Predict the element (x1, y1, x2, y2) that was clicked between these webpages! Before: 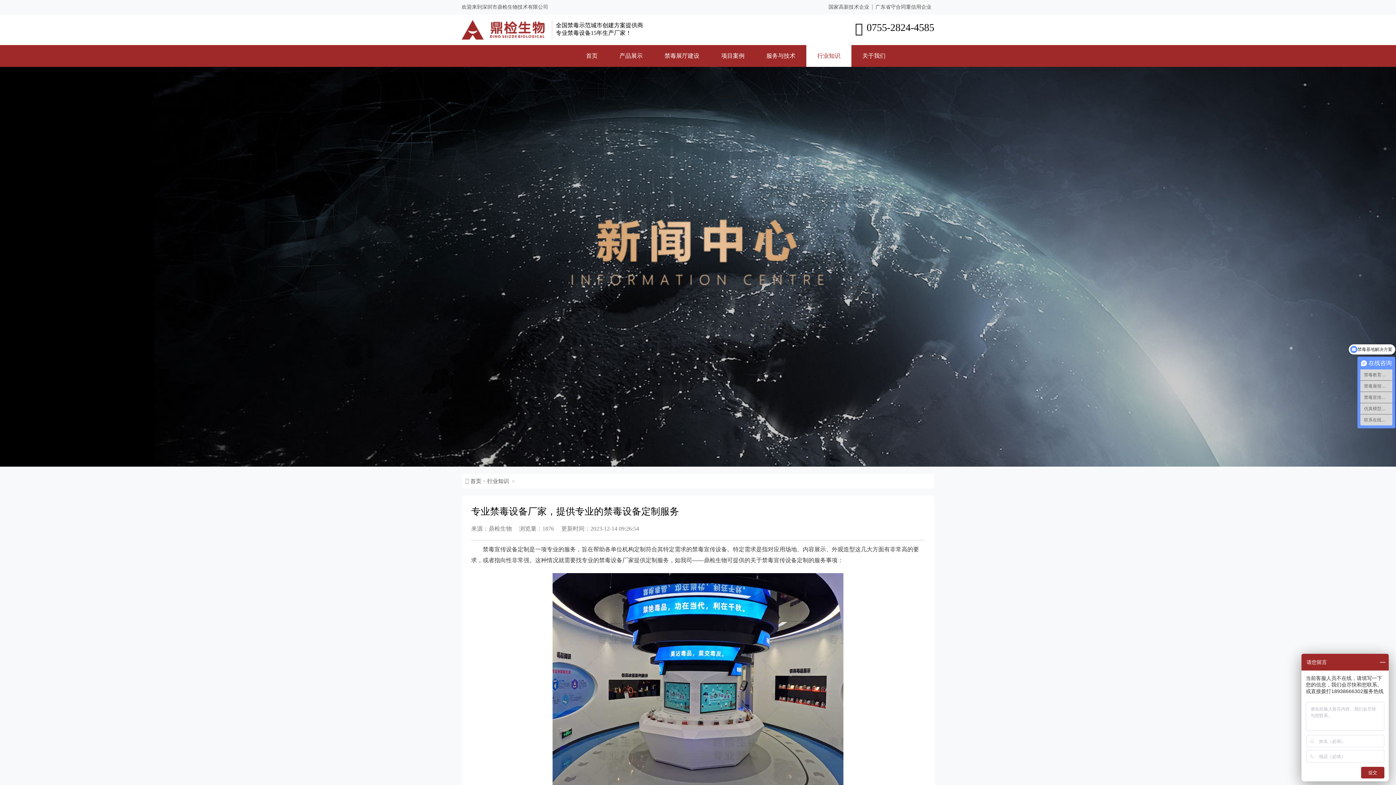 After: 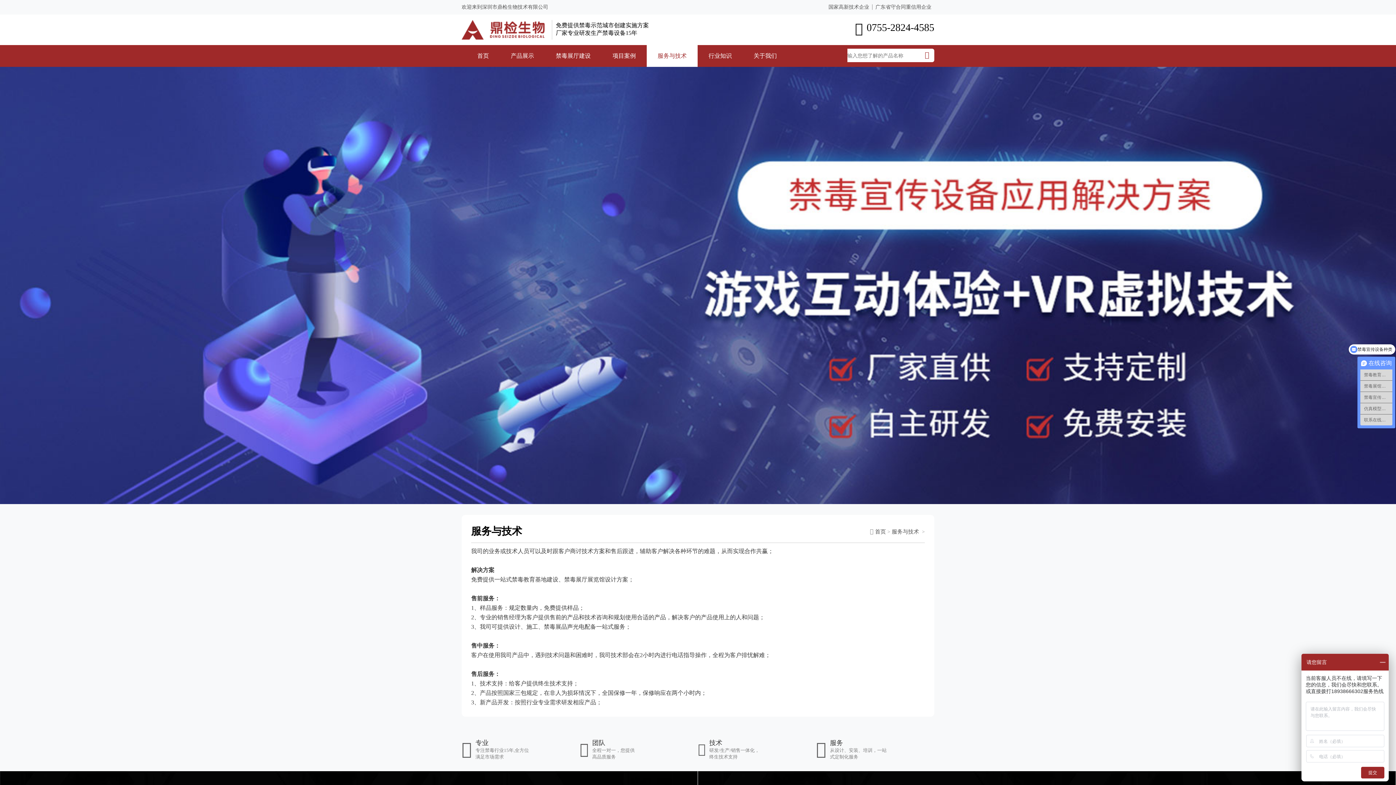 Action: label: 服务与技术 bbox: (755, 45, 806, 66)